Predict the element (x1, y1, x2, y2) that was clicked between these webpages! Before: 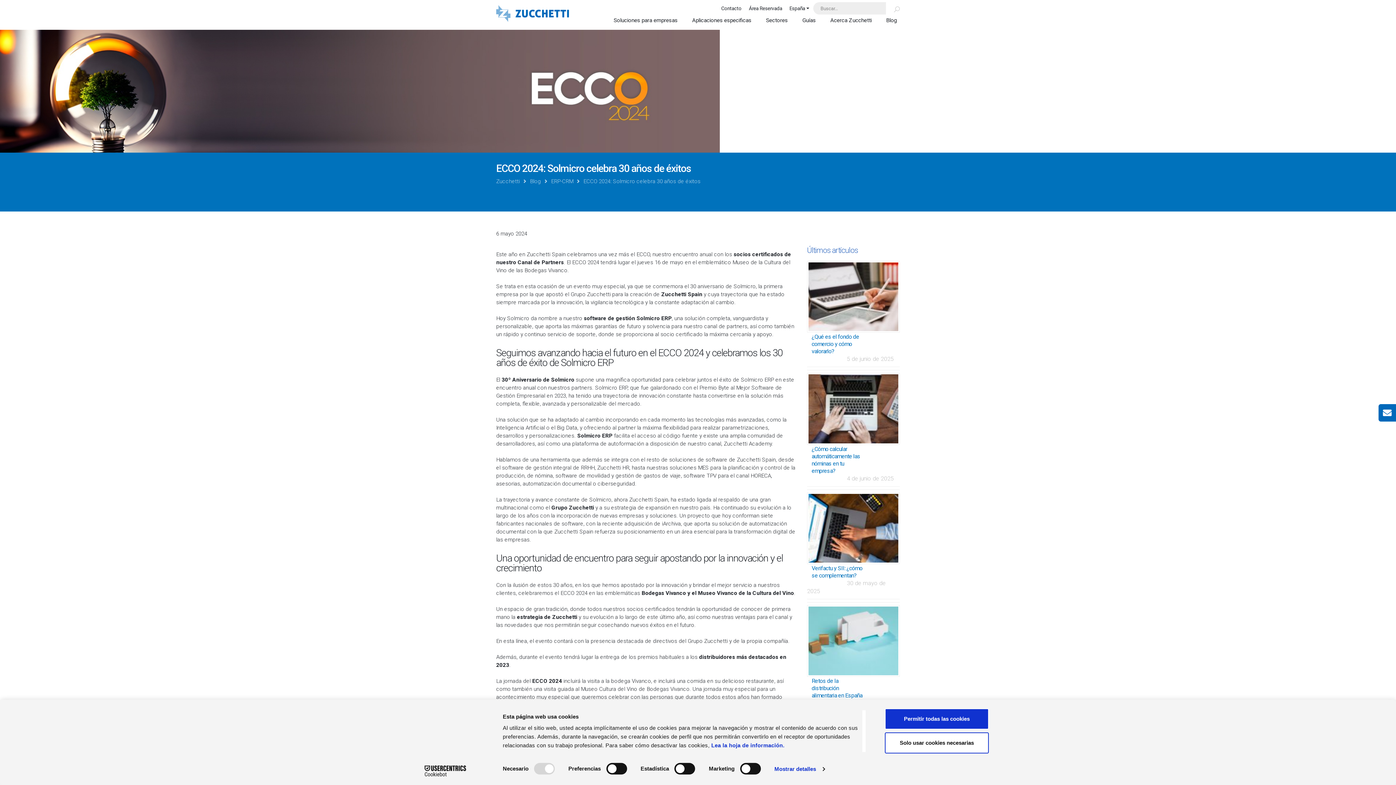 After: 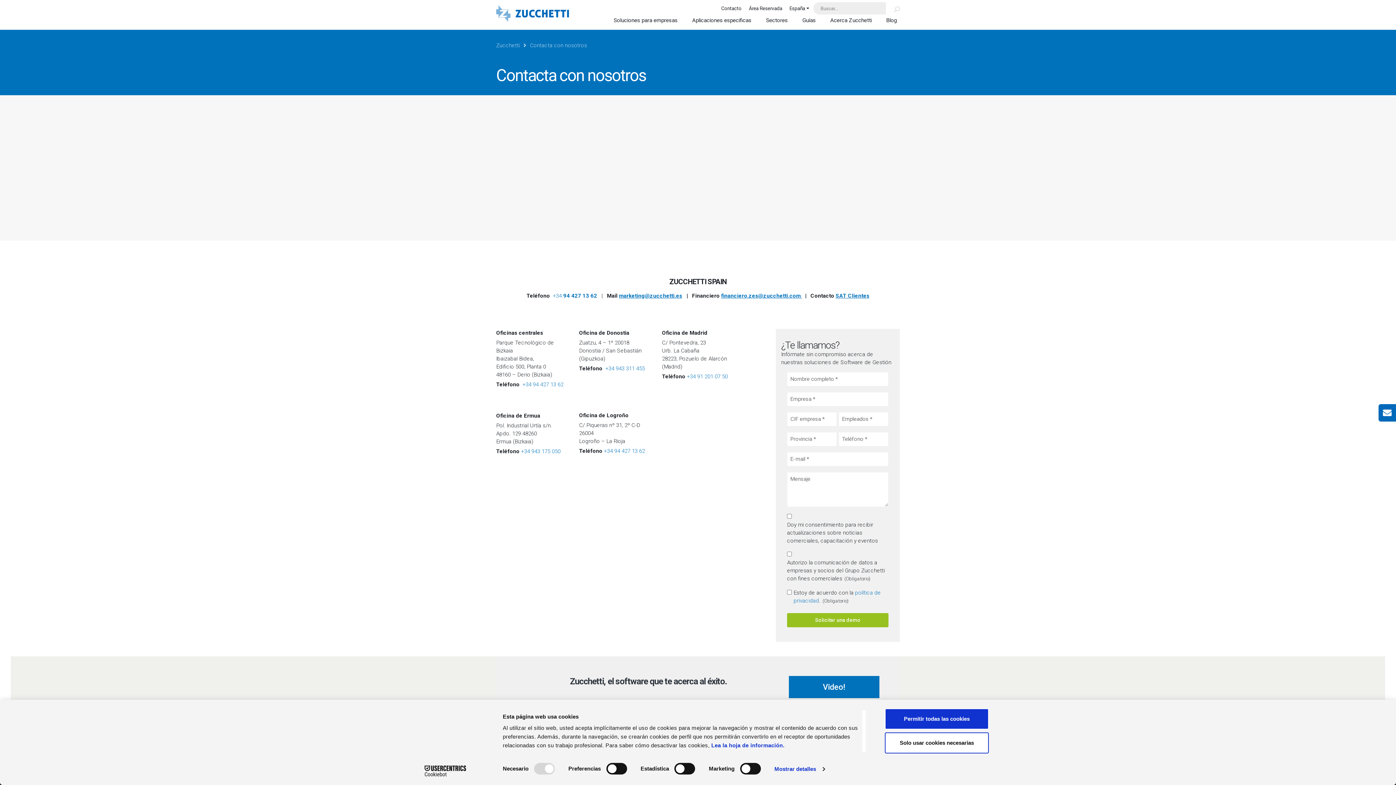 Action: label: Contacto bbox: (721, 2, 745, 14)